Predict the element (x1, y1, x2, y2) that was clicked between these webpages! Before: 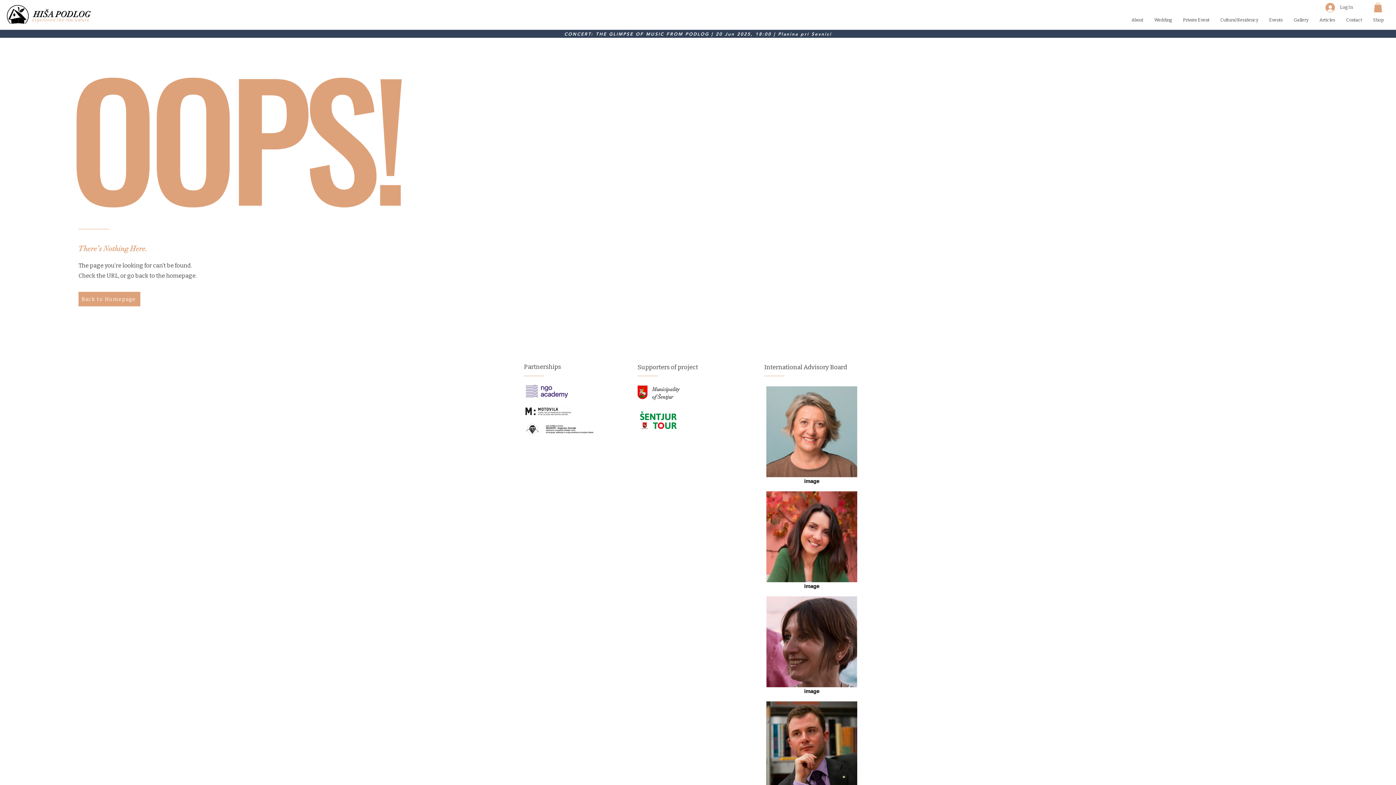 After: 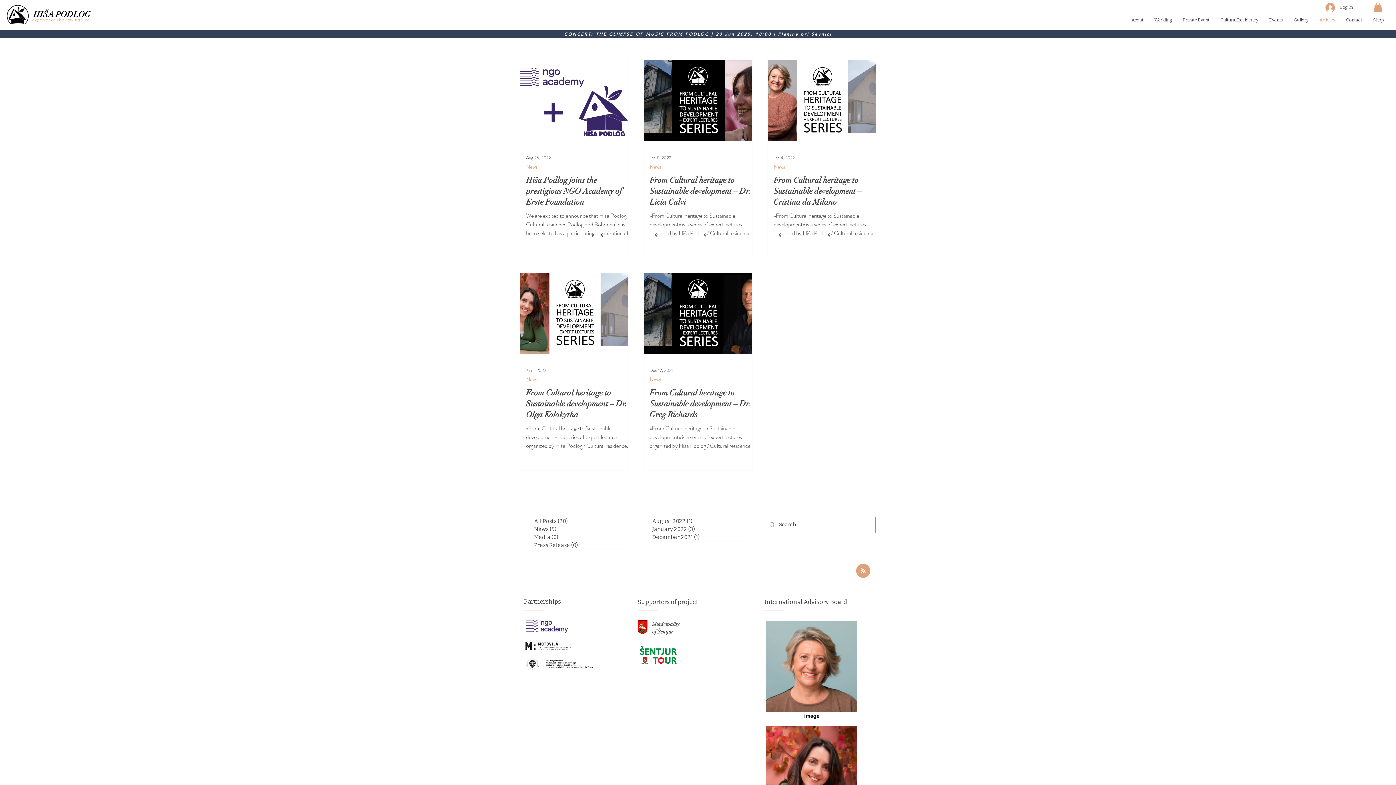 Action: label: Articles bbox: (1314, 15, 1341, 25)